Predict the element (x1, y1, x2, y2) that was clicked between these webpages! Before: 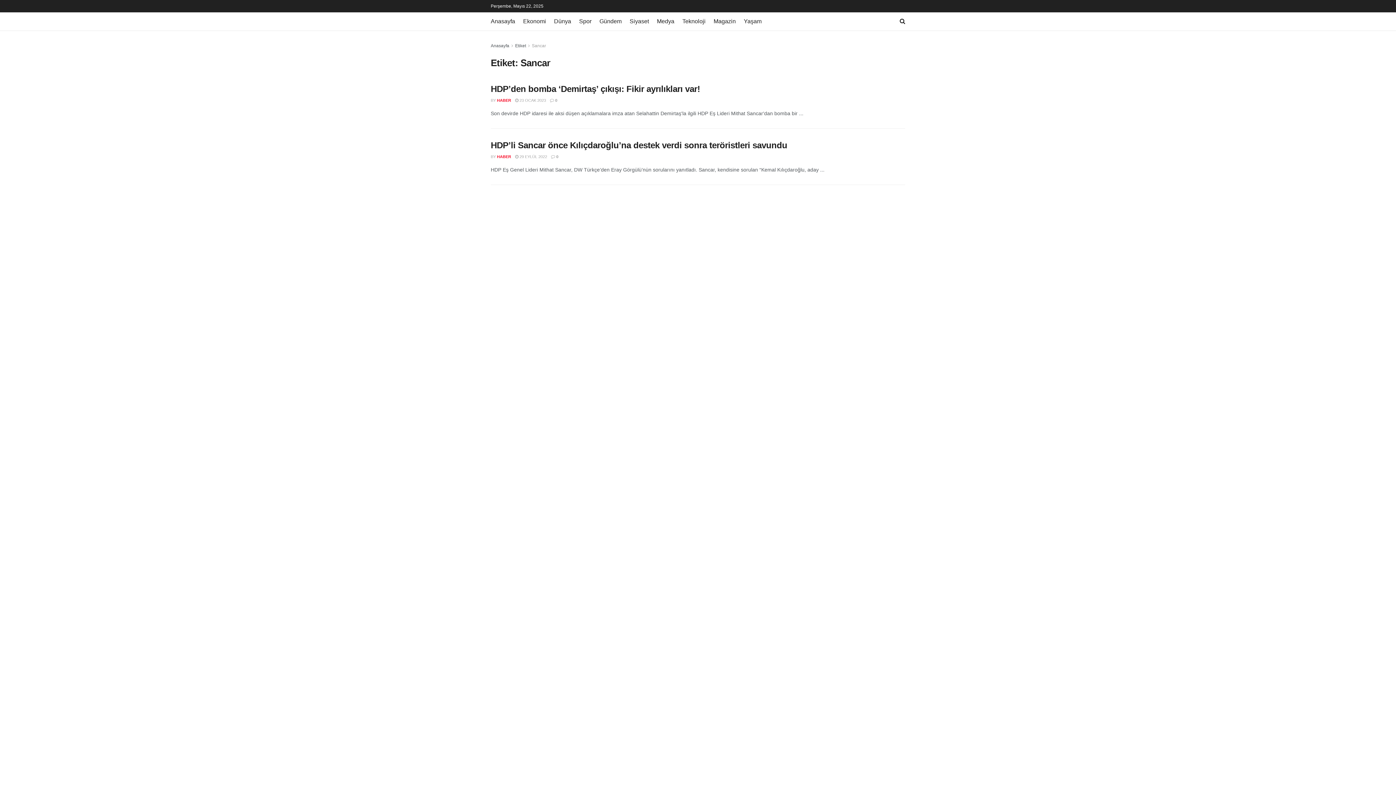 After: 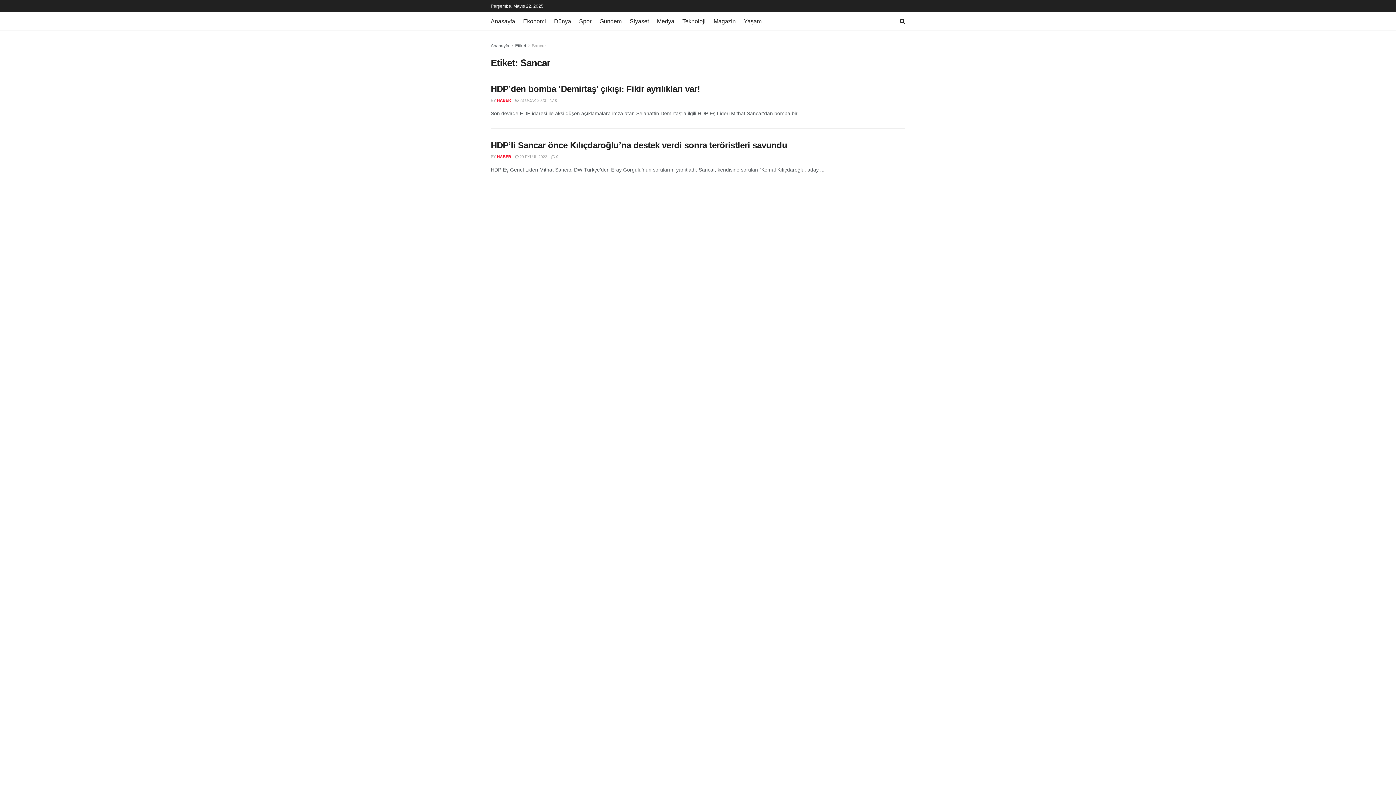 Action: label: Etiket bbox: (515, 43, 526, 48)